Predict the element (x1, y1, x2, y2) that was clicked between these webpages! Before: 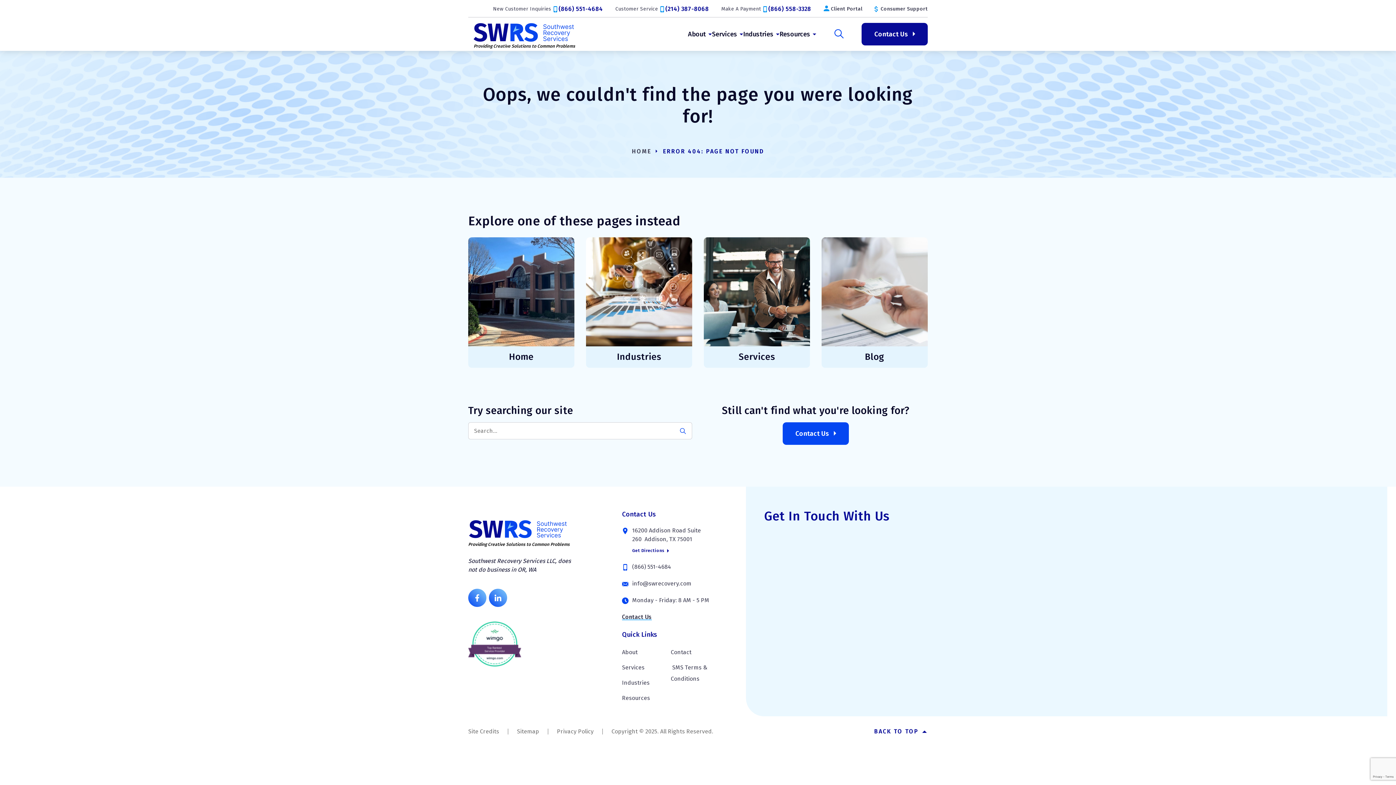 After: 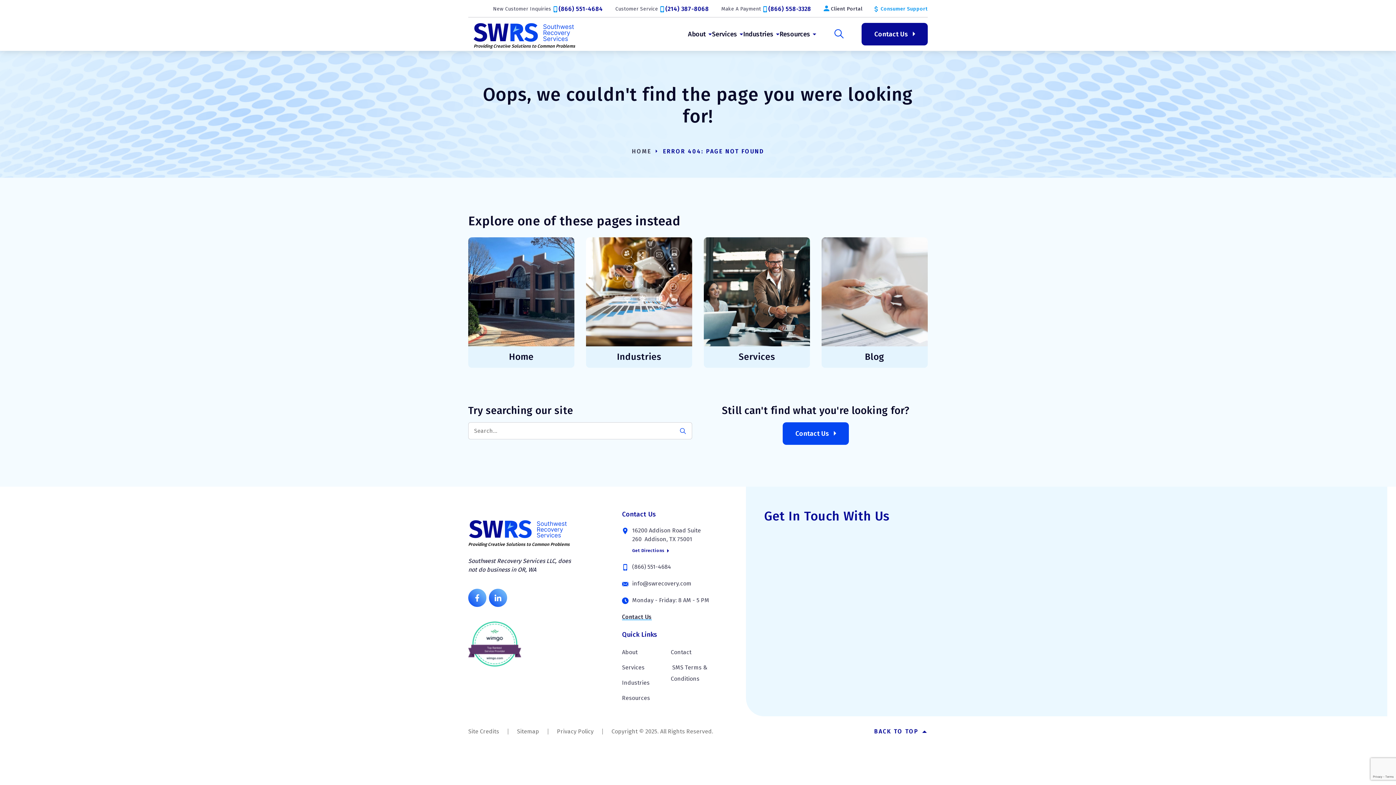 Action: label: Consumer Support bbox: (880, 1, 928, 16)